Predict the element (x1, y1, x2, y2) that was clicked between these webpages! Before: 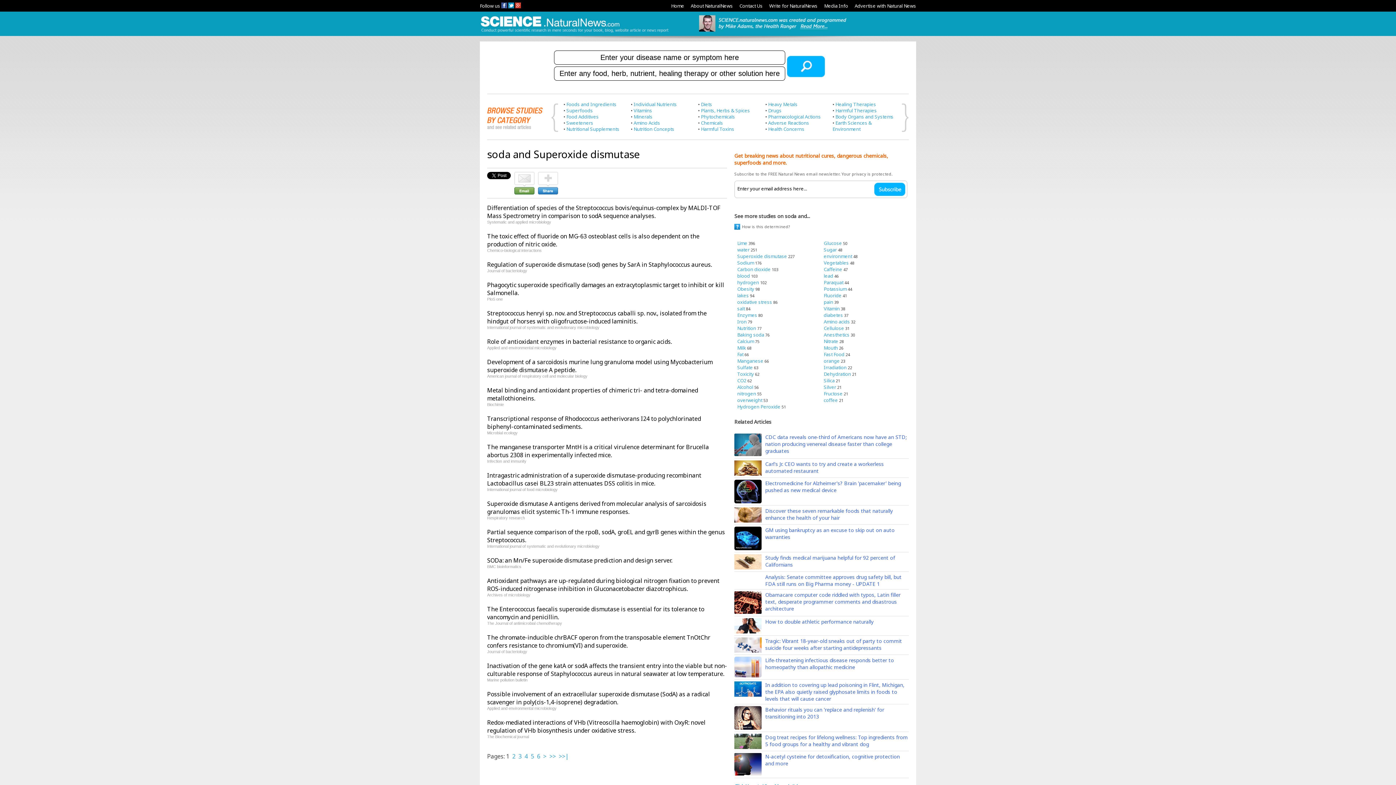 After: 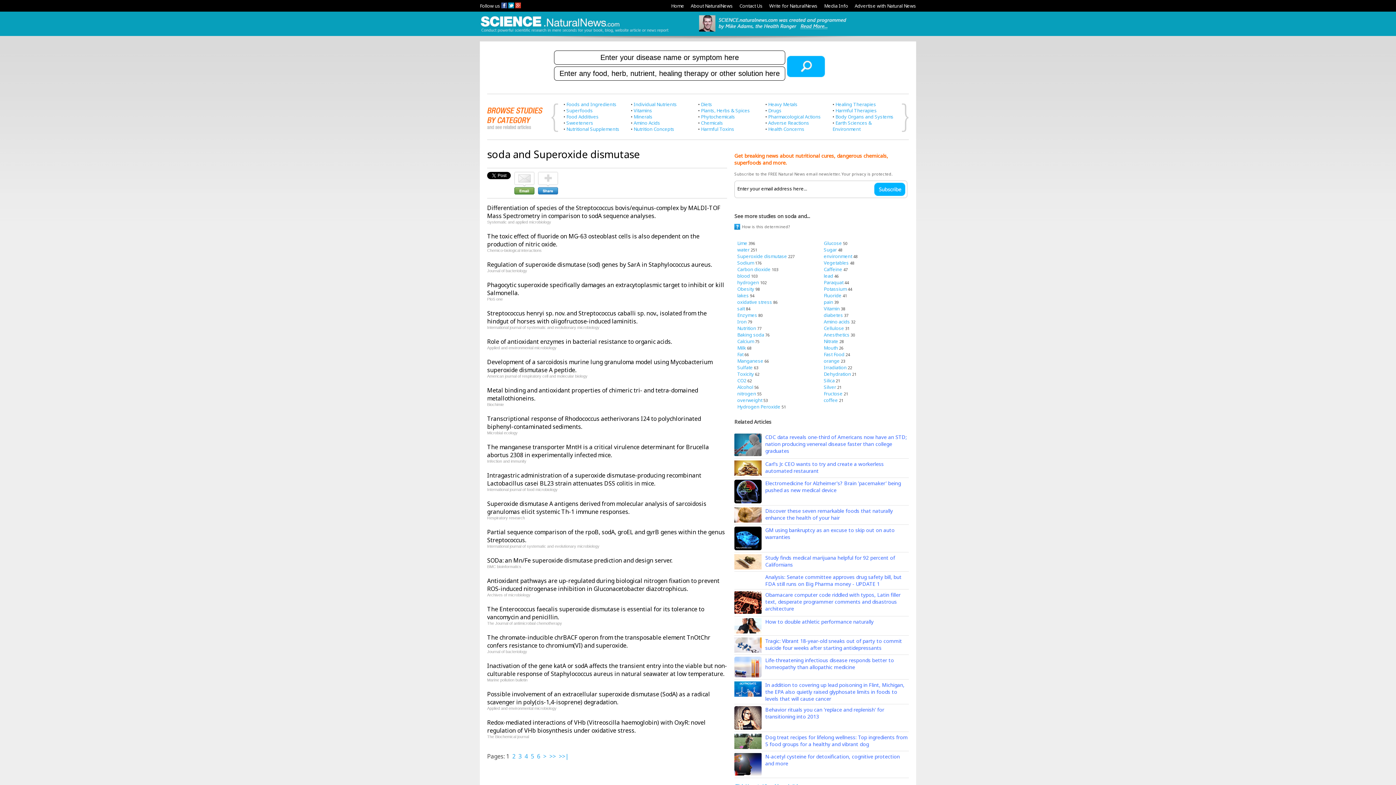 Action: bbox: (734, 637, 761, 644)